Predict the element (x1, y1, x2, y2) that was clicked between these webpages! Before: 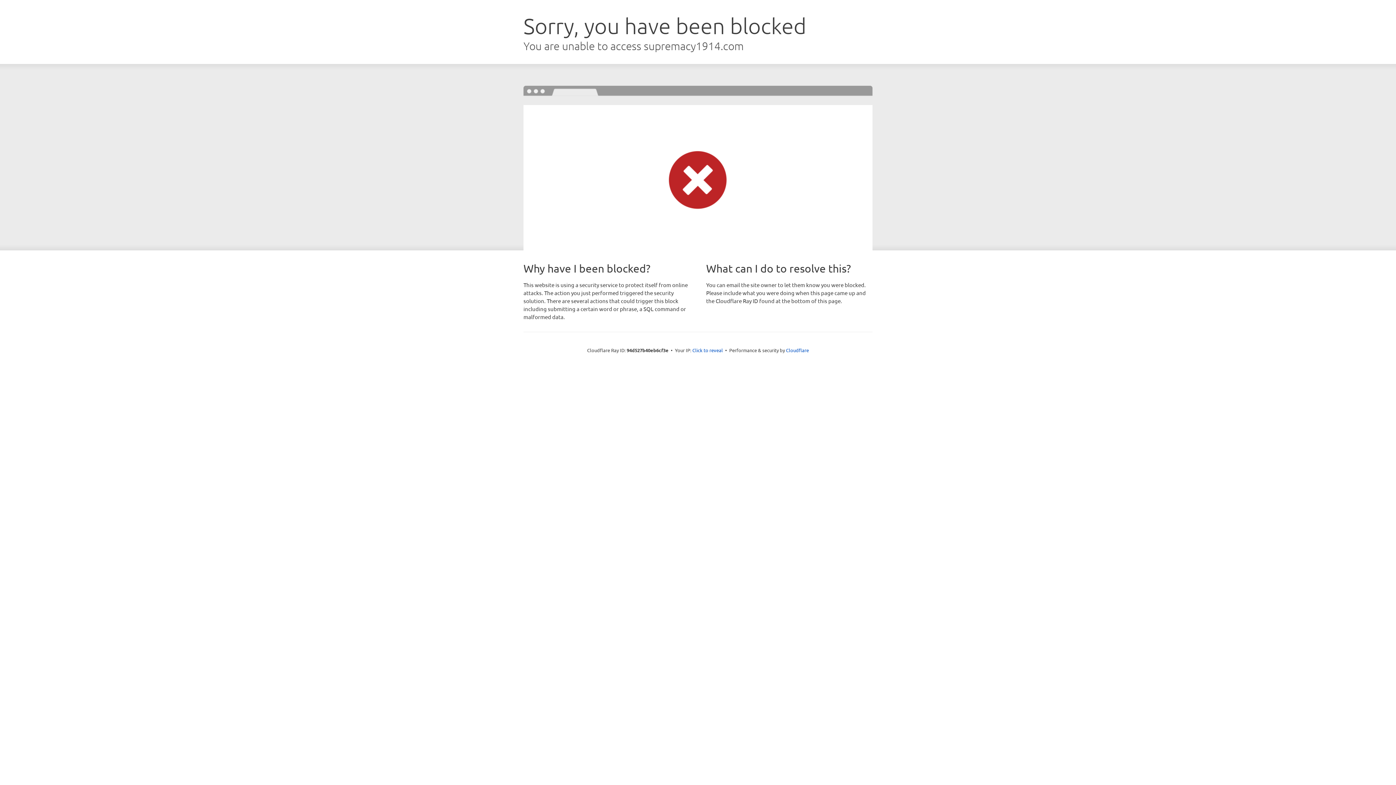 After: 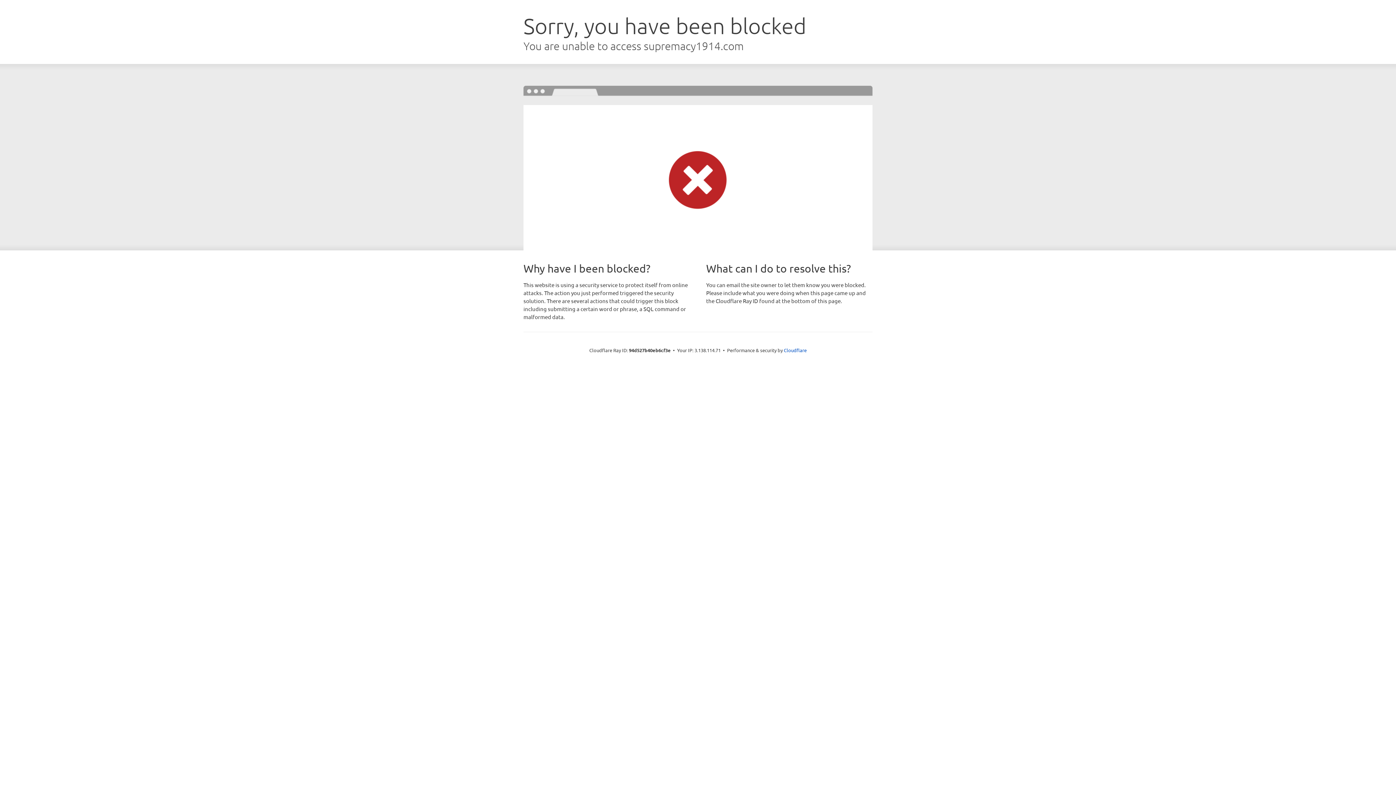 Action: label: Click to reveal bbox: (692, 346, 723, 353)